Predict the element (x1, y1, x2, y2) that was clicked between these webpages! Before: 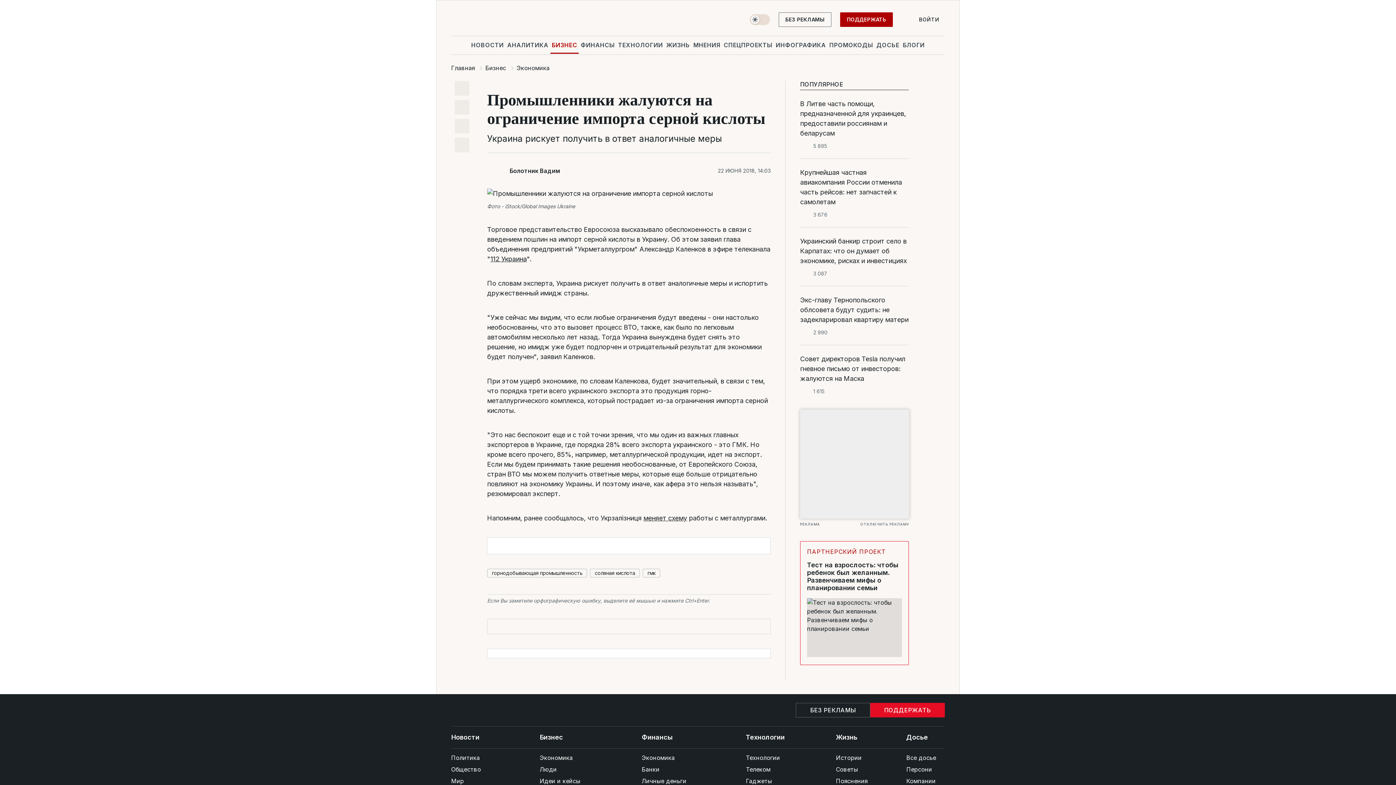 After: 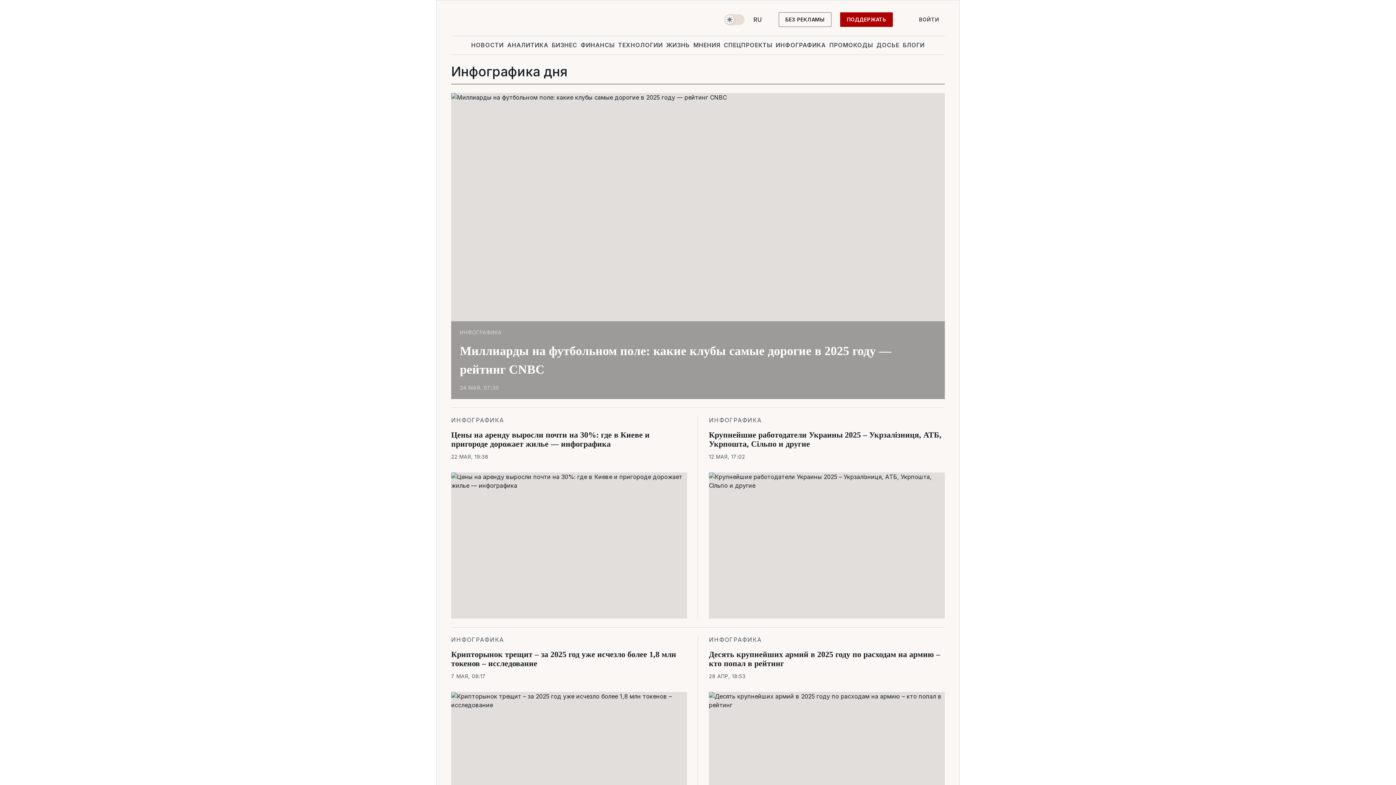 Action: bbox: (774, 36, 827, 53) label: ИНФОГРАФИКА